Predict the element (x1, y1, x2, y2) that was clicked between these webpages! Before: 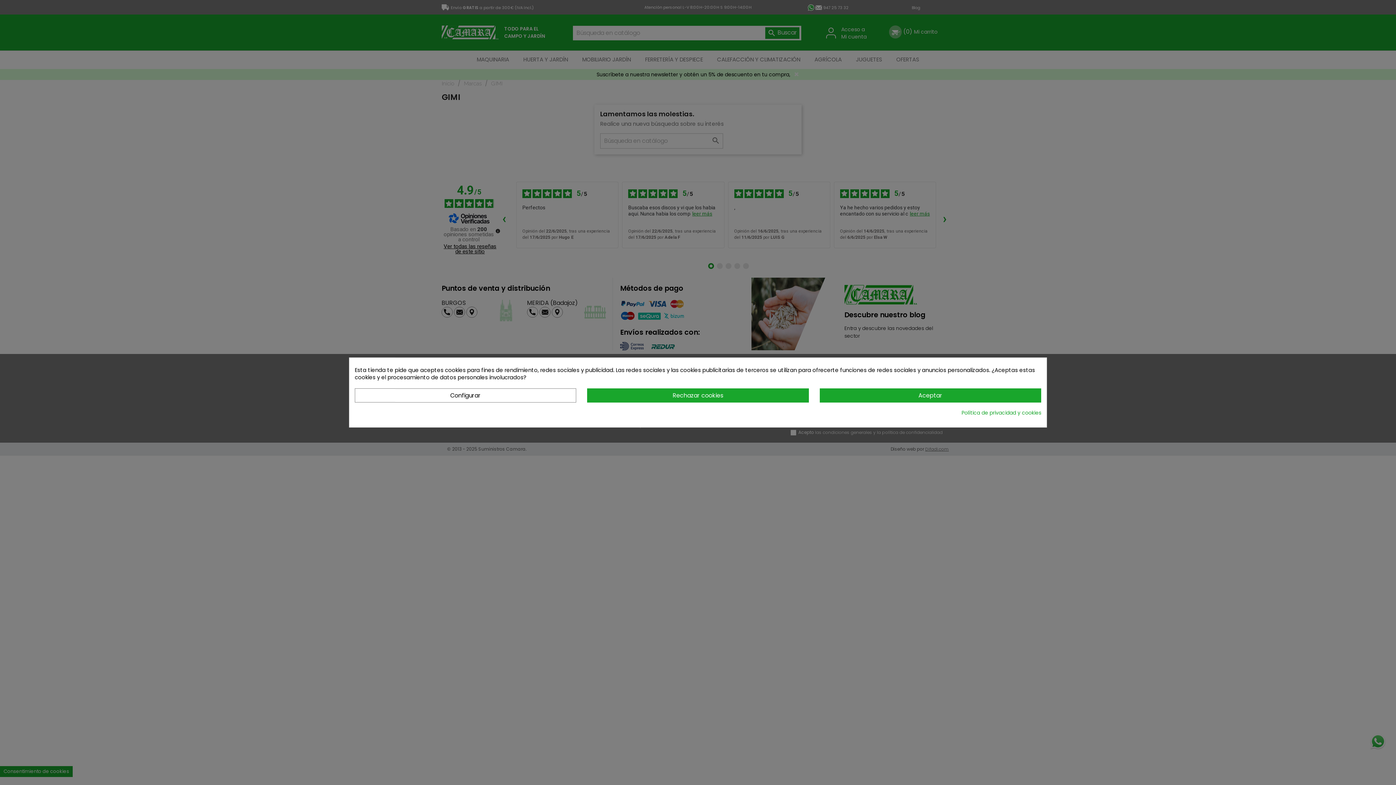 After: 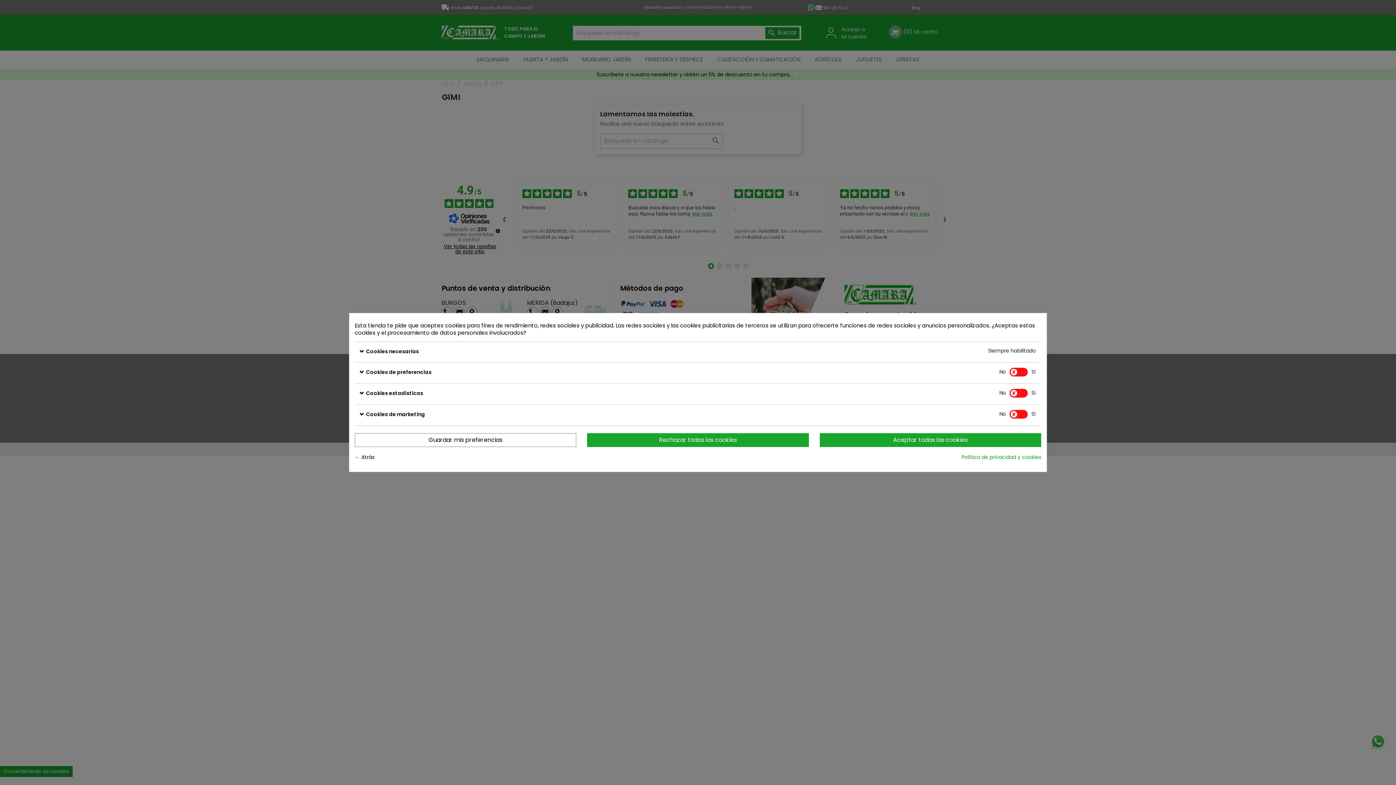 Action: bbox: (354, 388, 576, 402) label: Configurar